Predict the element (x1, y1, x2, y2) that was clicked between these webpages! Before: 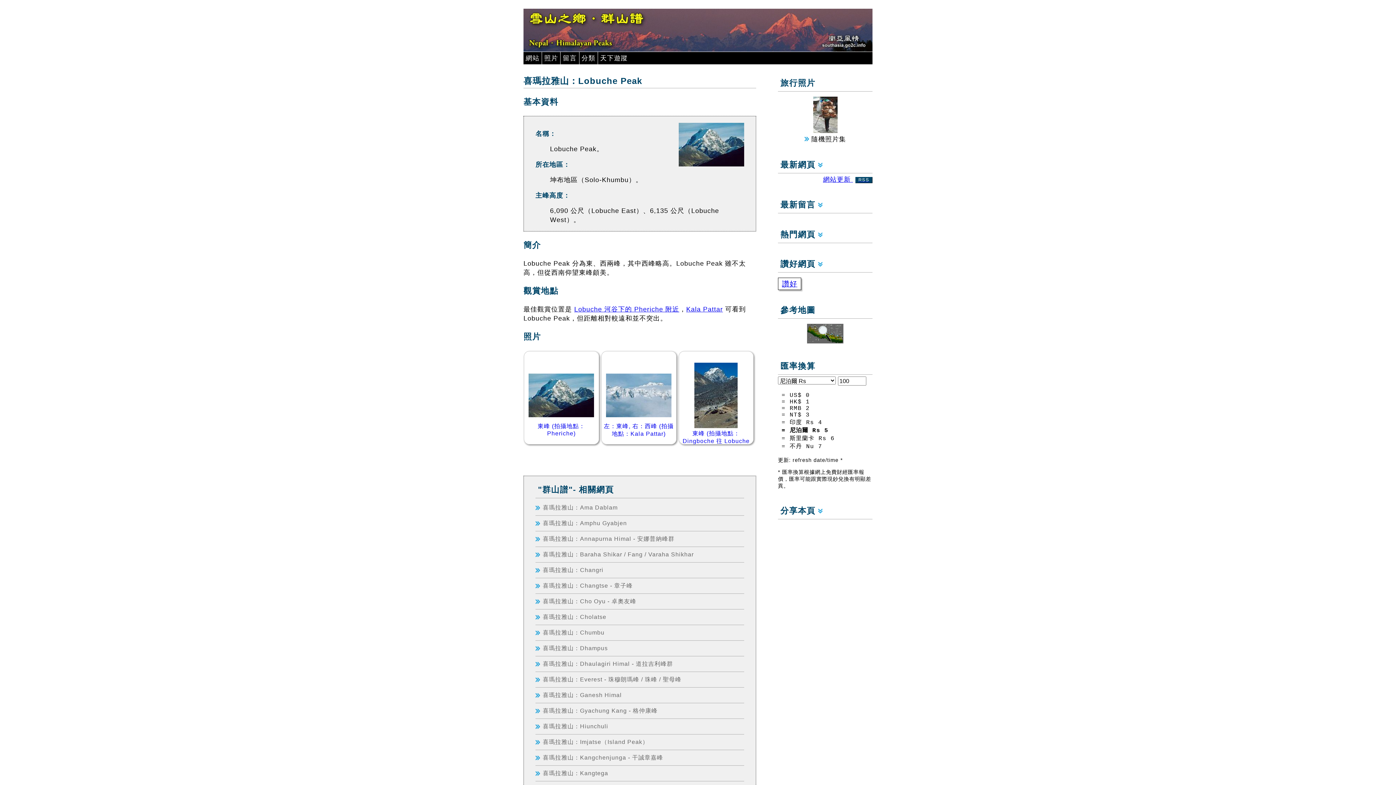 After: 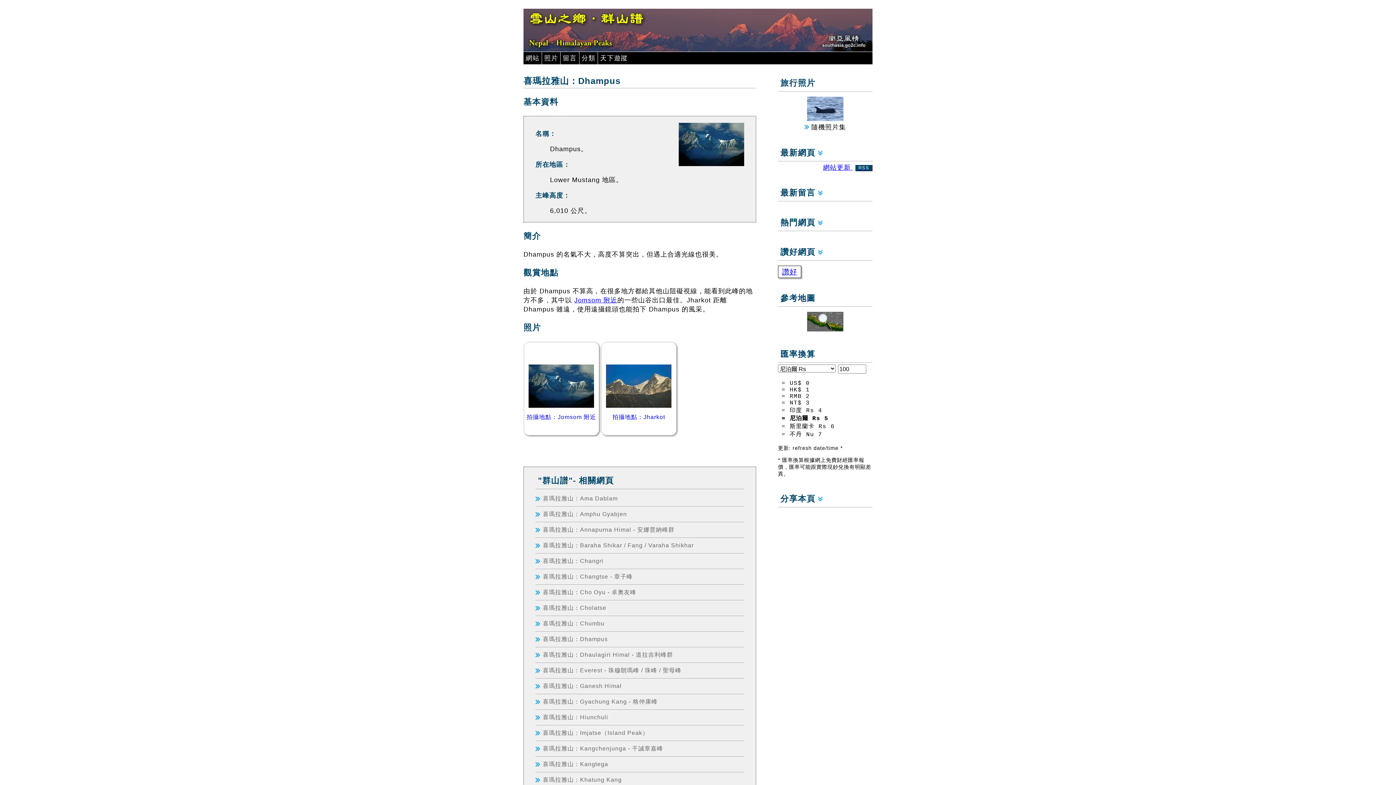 Action: label: 喜瑪拉雅山：Dhampus bbox: (535, 641, 744, 656)